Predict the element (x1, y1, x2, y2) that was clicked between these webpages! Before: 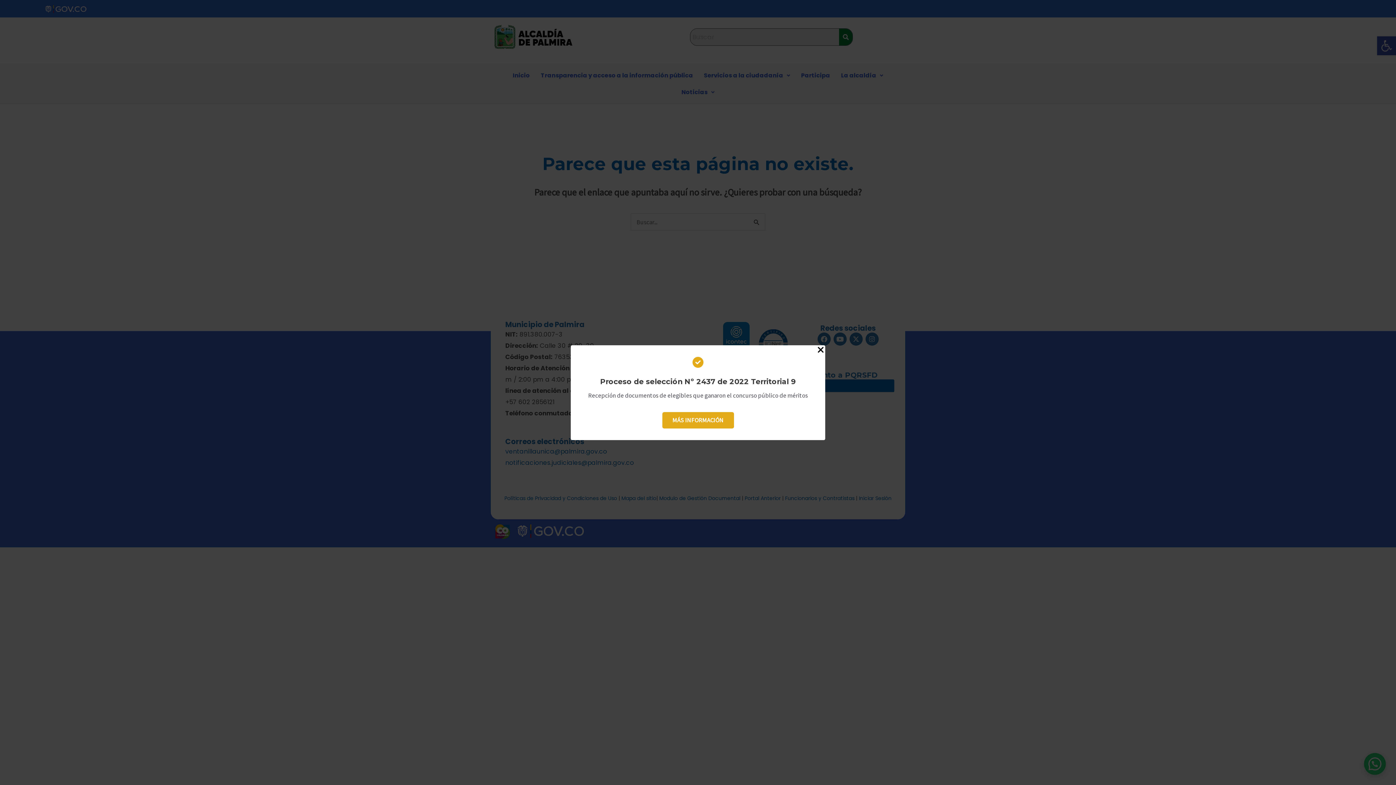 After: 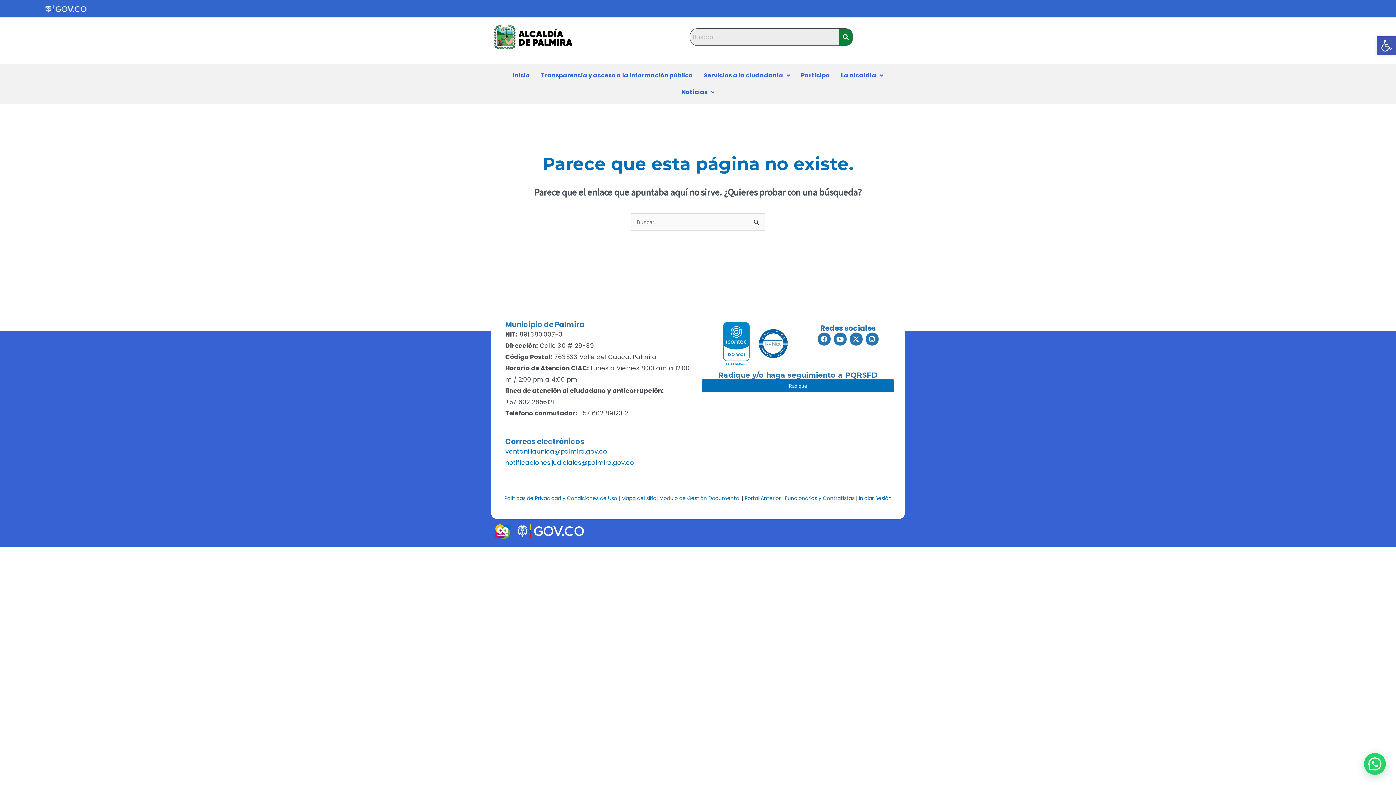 Action: bbox: (816, 345, 825, 355) label: Close Popup